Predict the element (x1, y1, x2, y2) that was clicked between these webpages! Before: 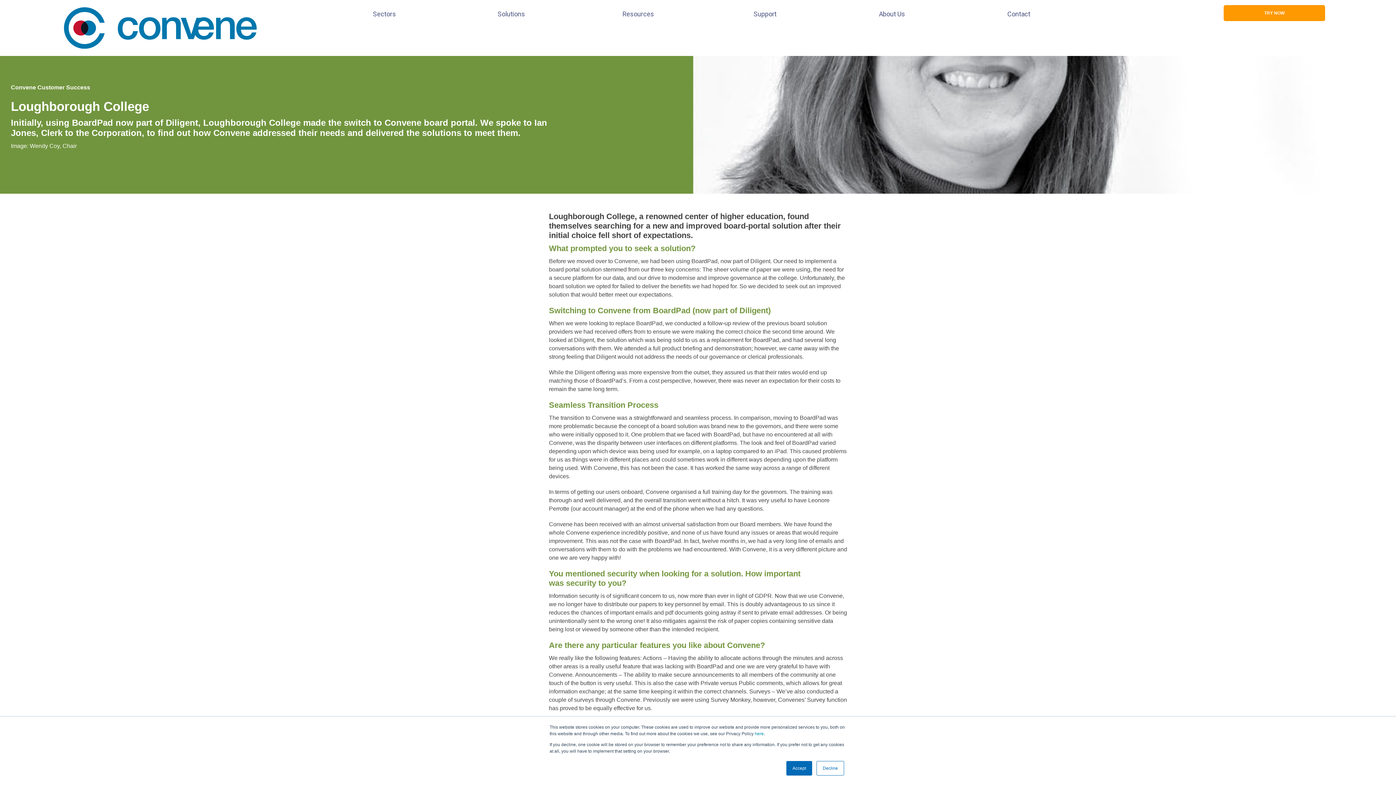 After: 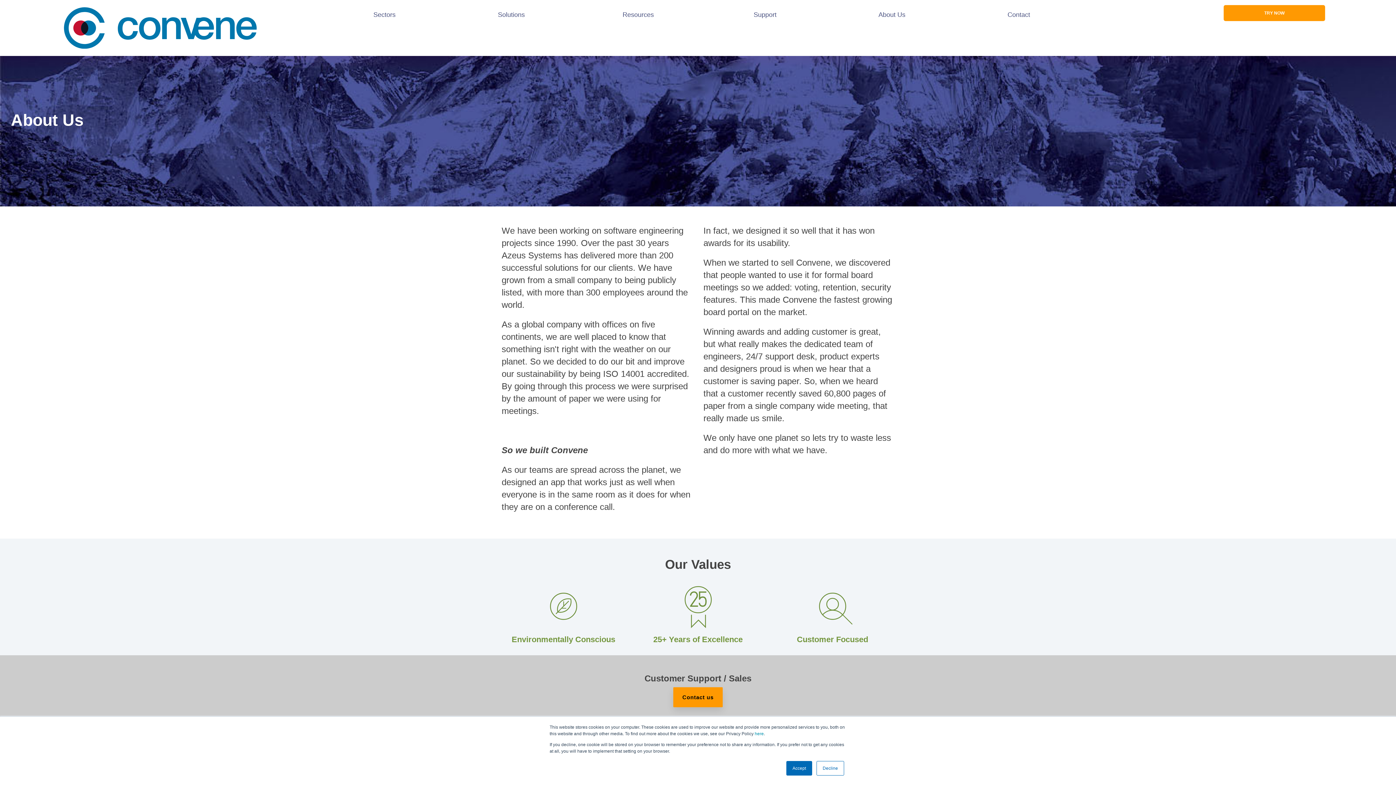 Action: label: About Us bbox: (830, 9, 953, 18)